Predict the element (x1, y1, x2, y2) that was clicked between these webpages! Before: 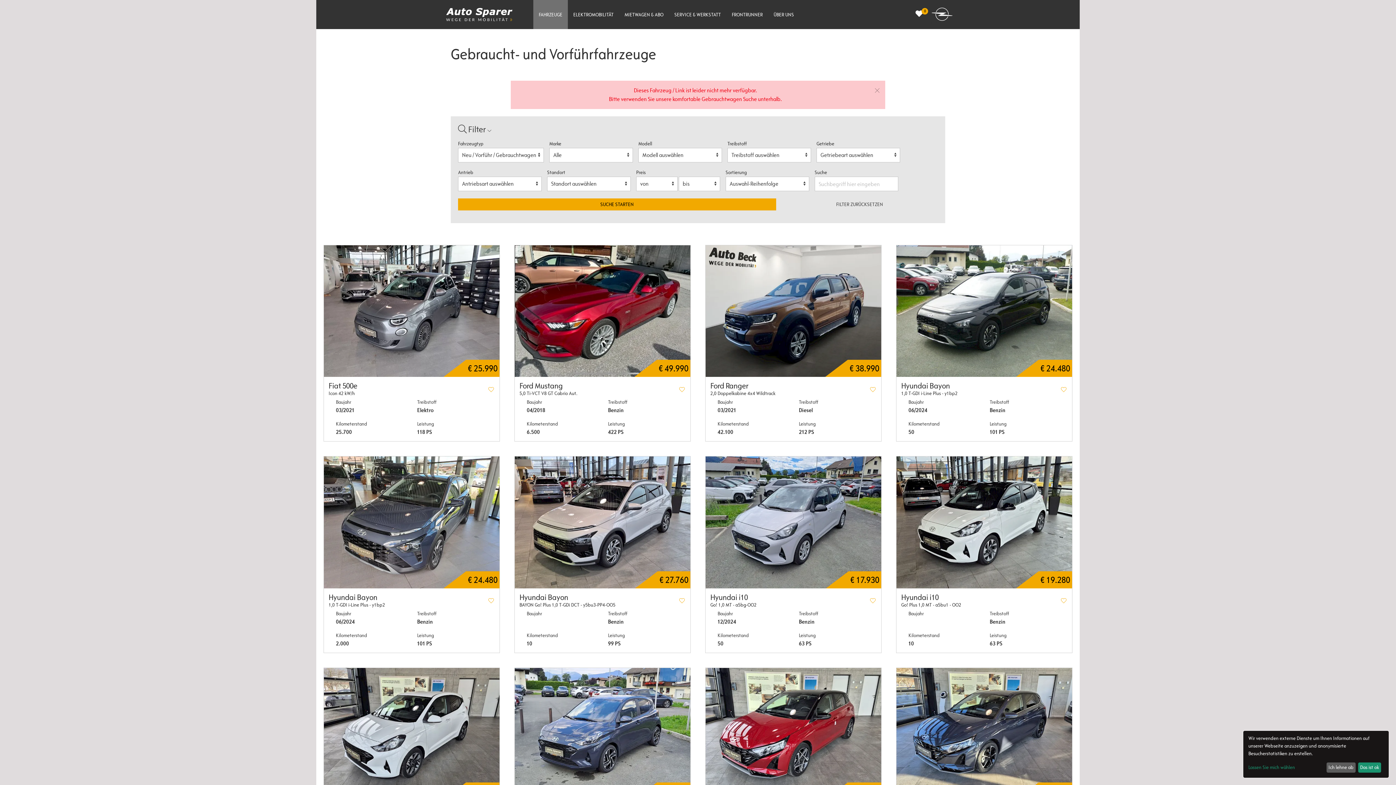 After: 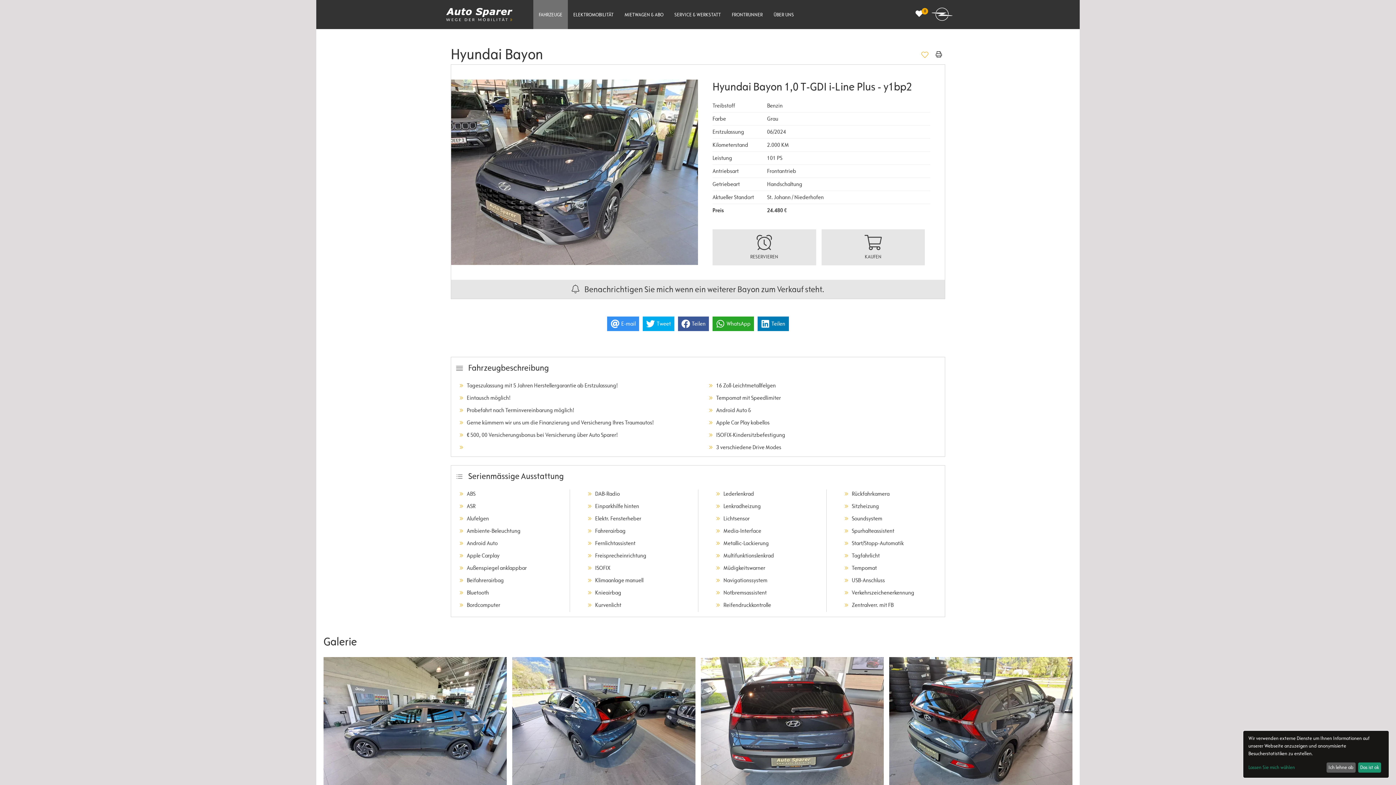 Action: bbox: (330, 615, 493, 648)